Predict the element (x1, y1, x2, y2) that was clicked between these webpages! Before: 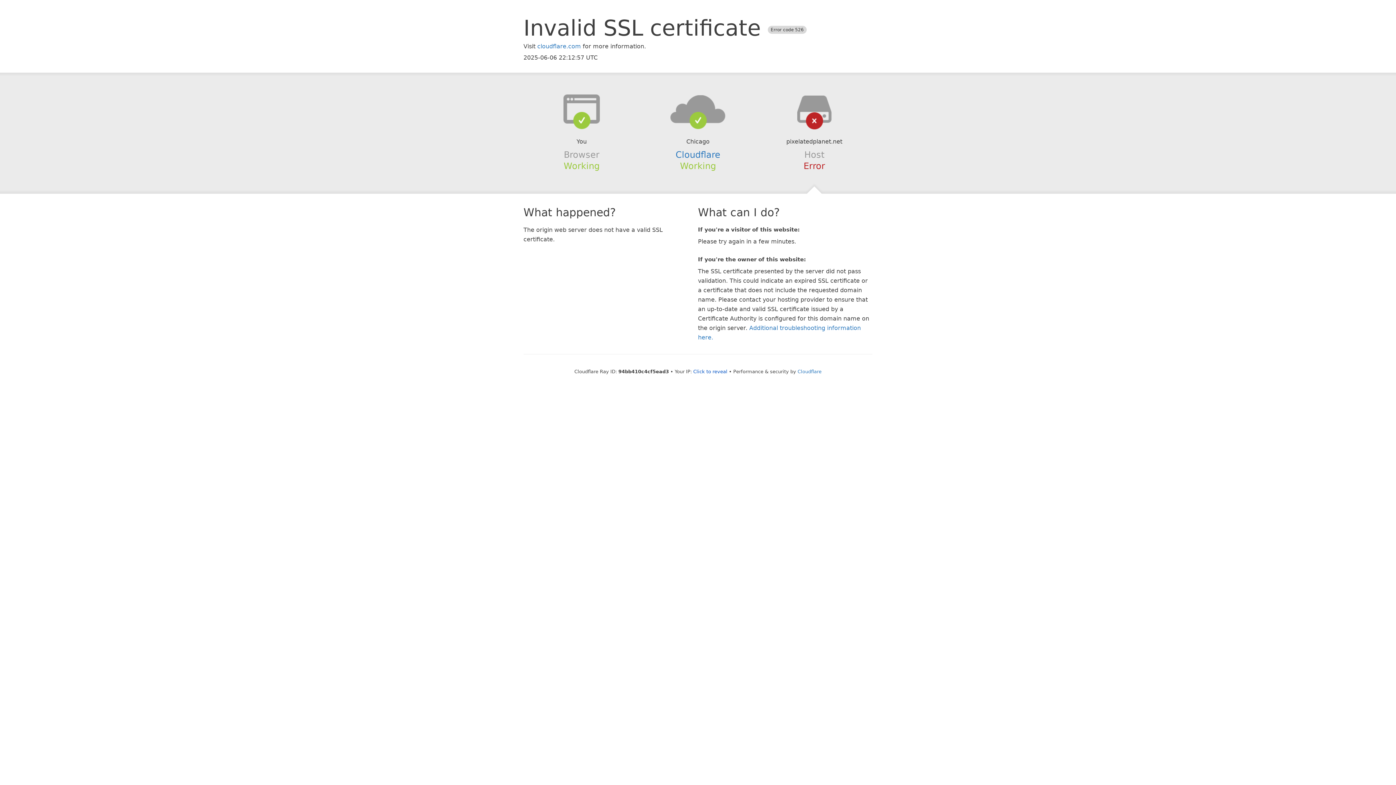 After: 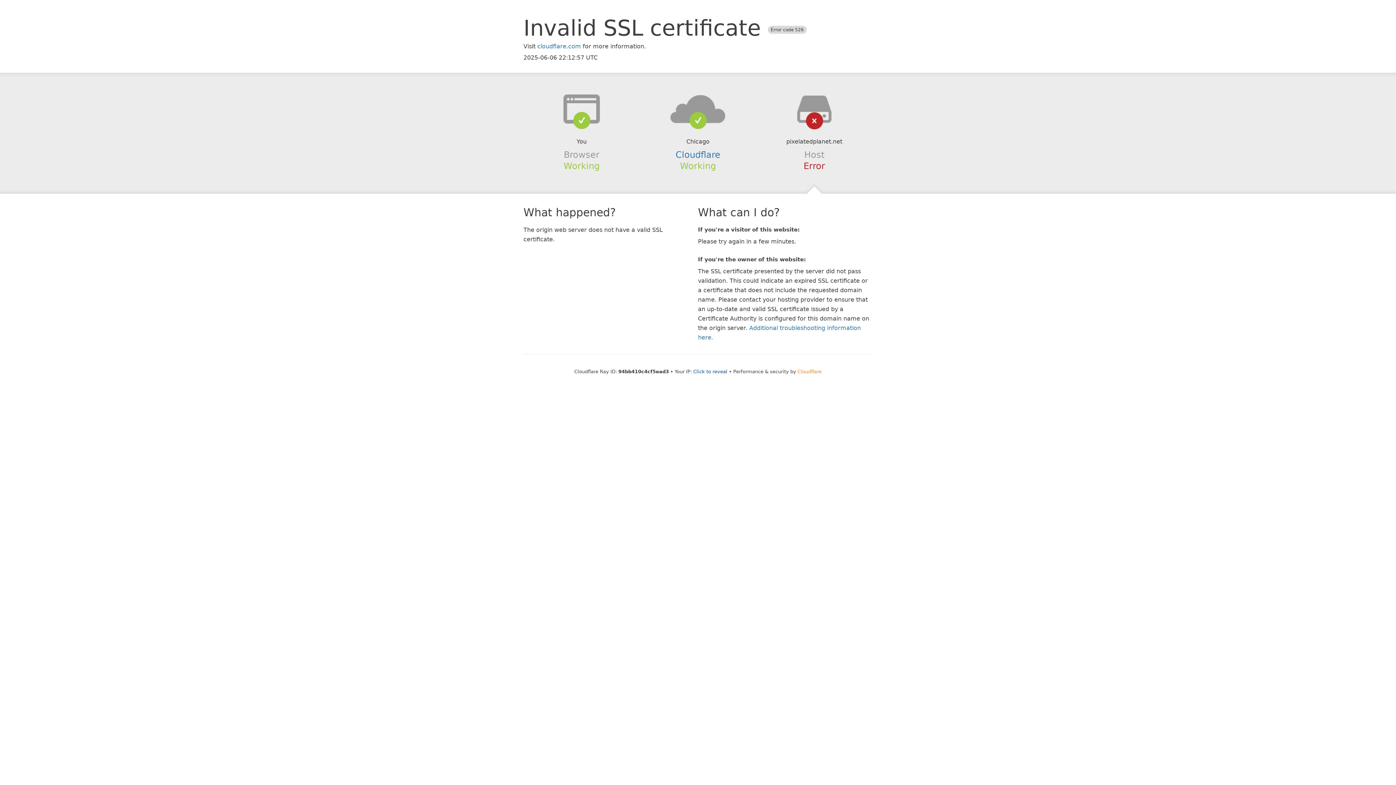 Action: bbox: (797, 368, 821, 374) label: Cloudflare